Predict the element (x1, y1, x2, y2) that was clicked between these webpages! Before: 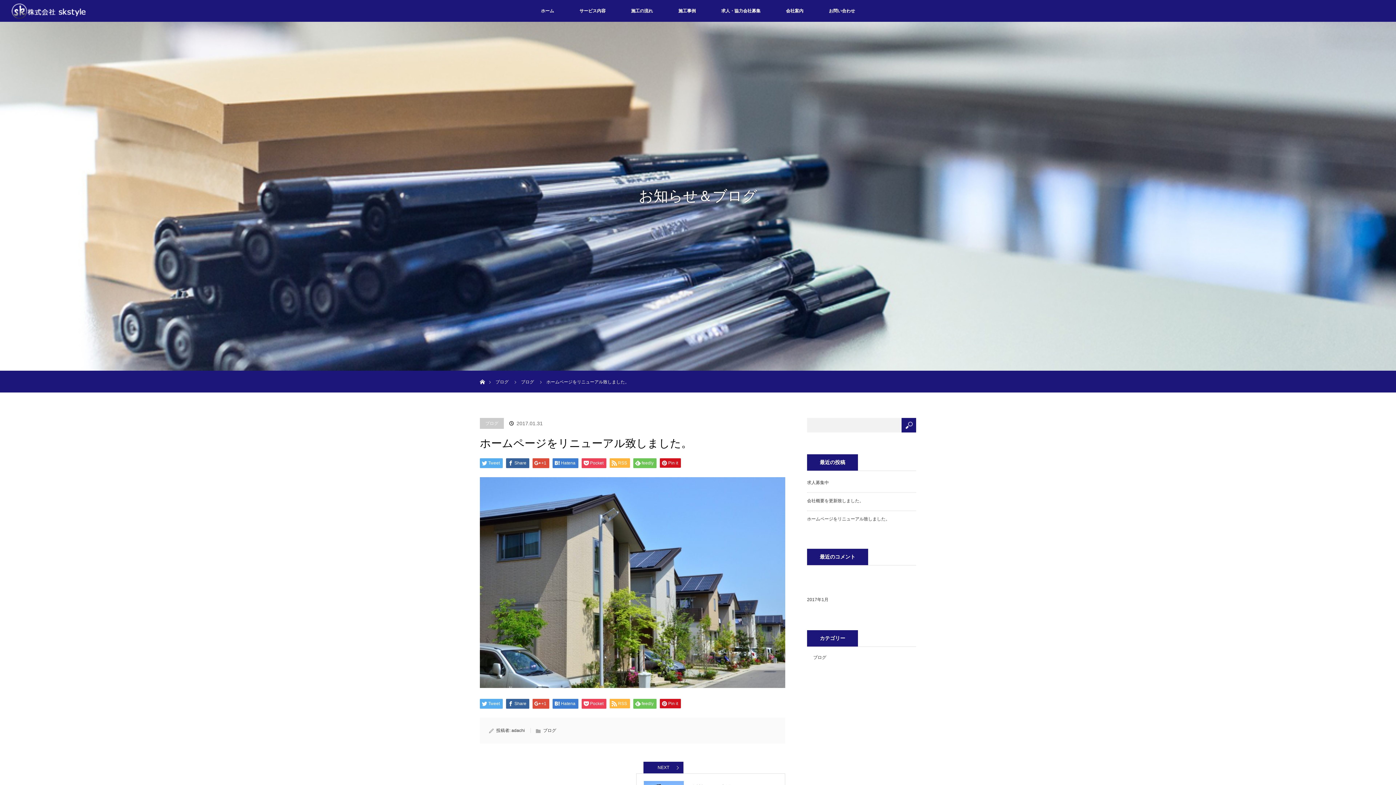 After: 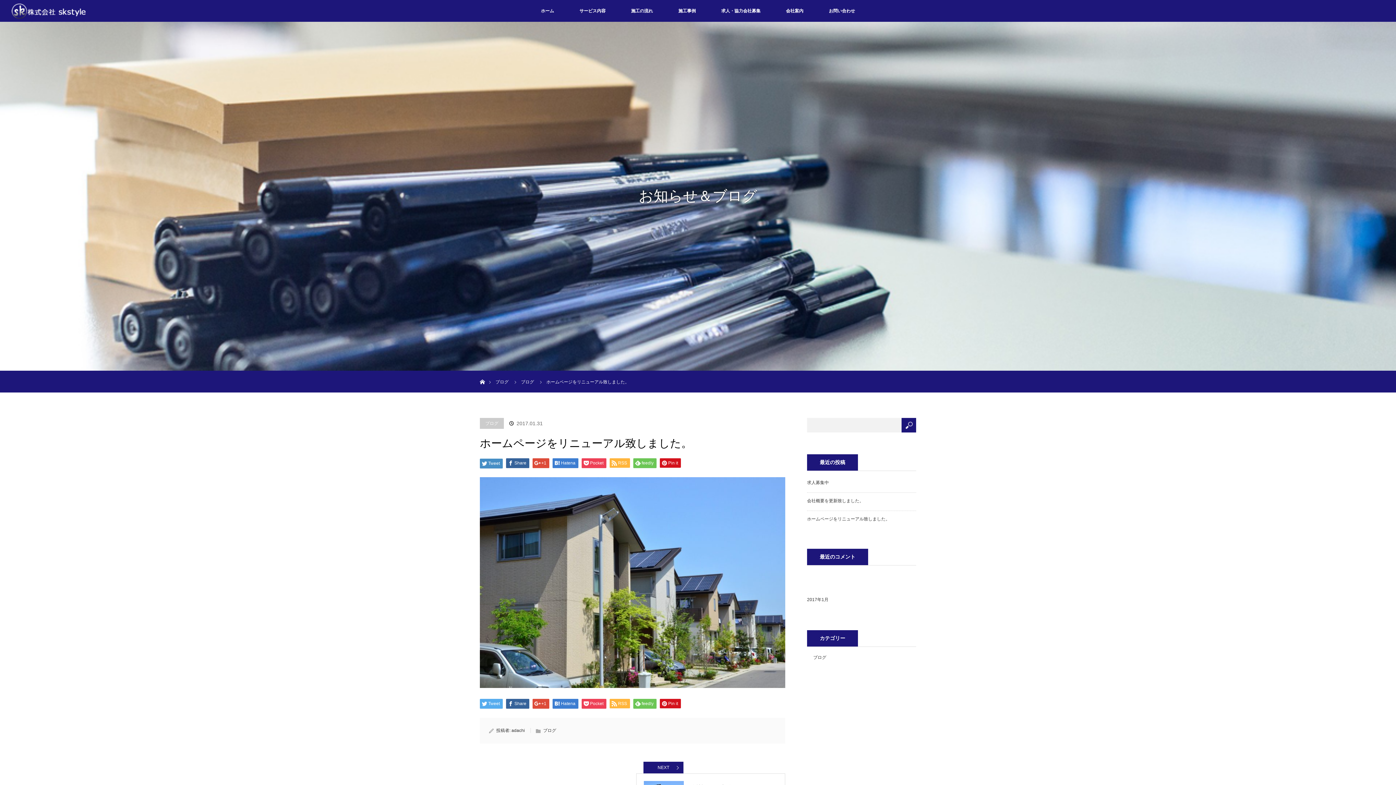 Action: label: Tweet bbox: (480, 458, 502, 468)